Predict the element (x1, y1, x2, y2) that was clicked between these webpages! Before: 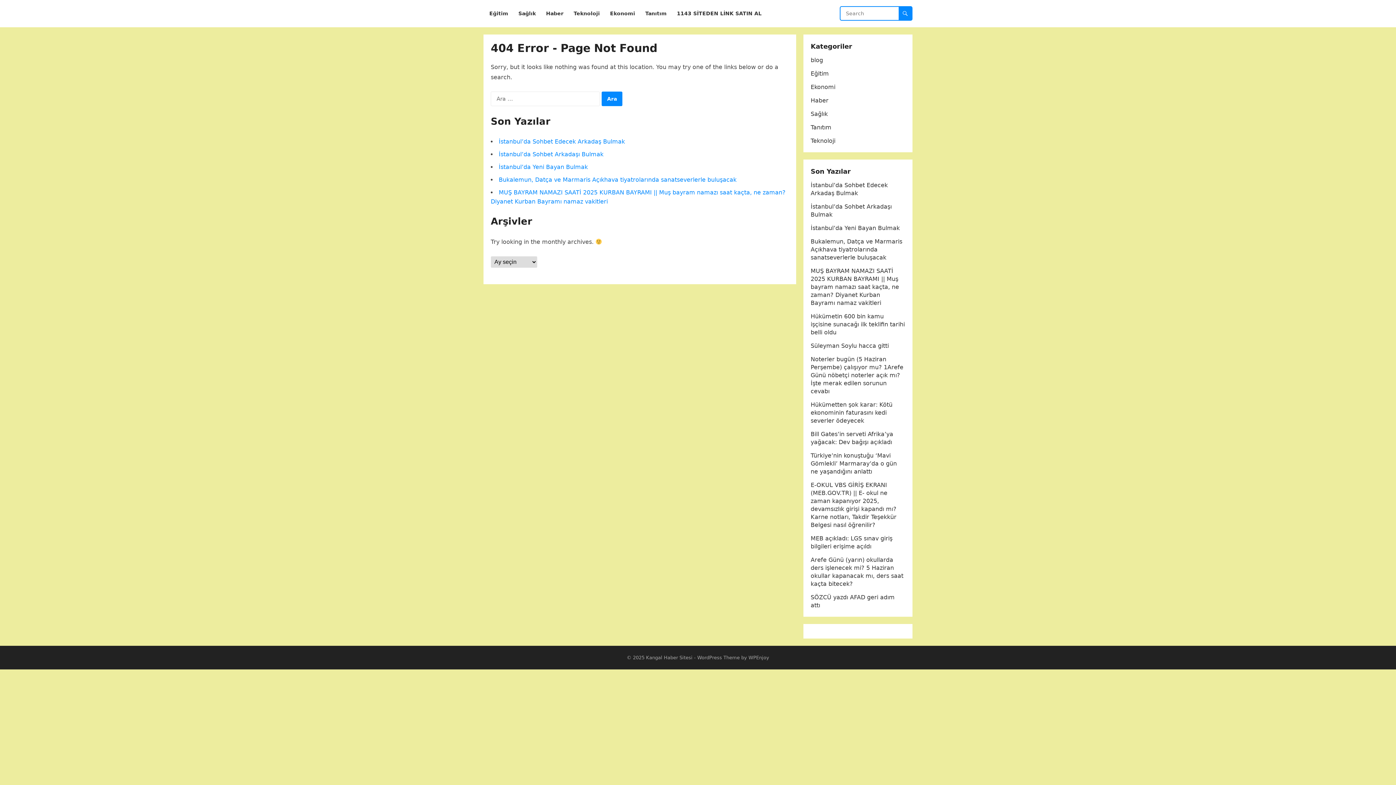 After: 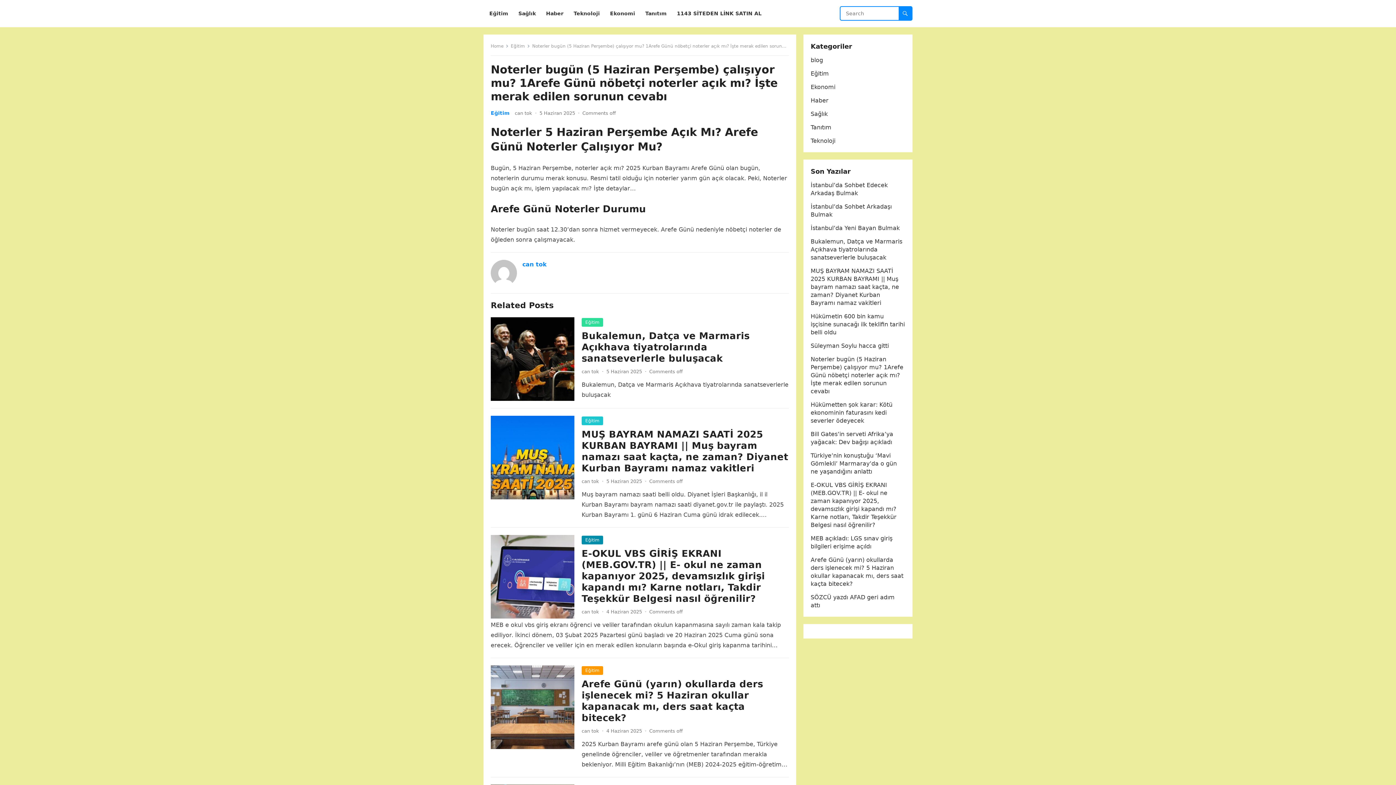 Action: label: Noterler bugün (5 Haziran Perşembe) çalışıyor mu? 1Arefe Günü nöbetçi noterler açık mı? İşte merak edilen sorunun cevabı bbox: (810, 356, 903, 394)